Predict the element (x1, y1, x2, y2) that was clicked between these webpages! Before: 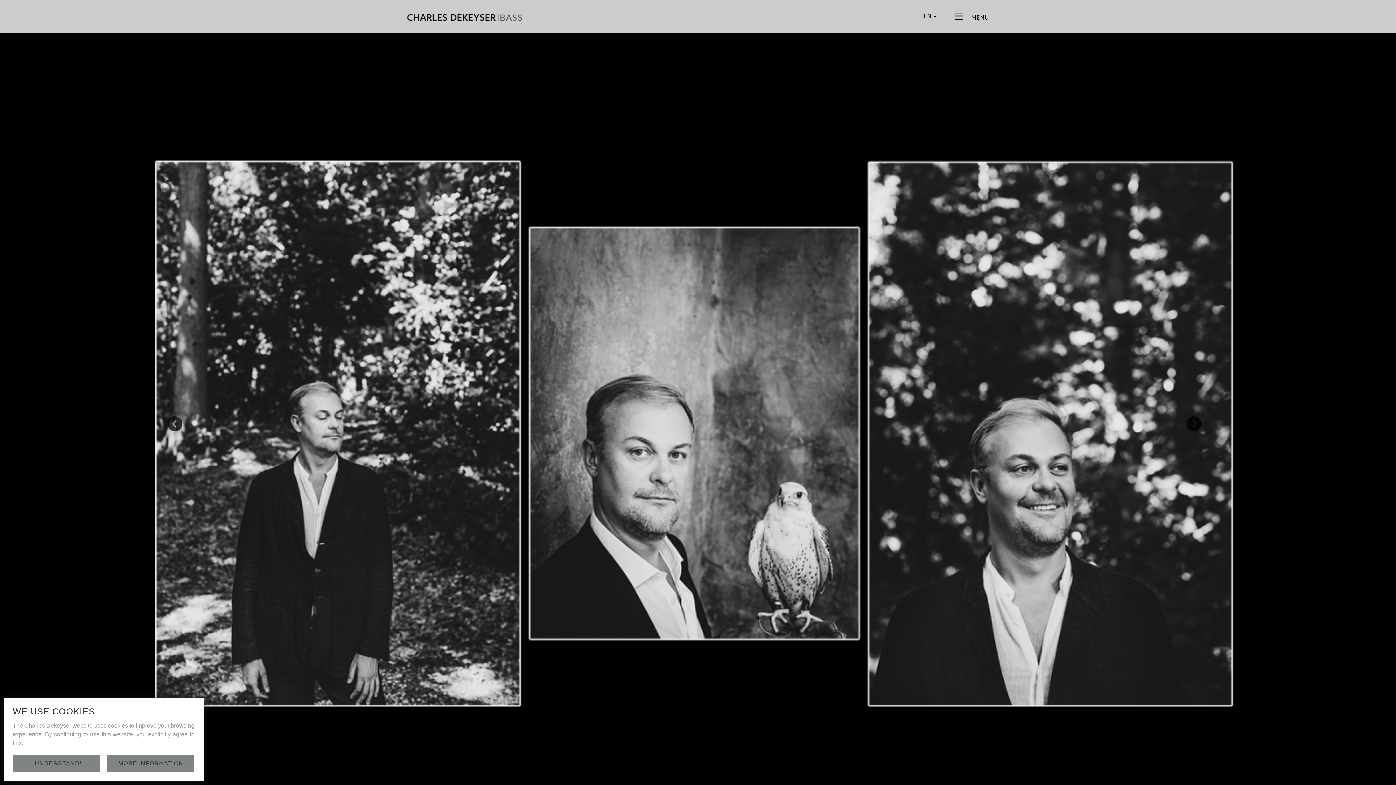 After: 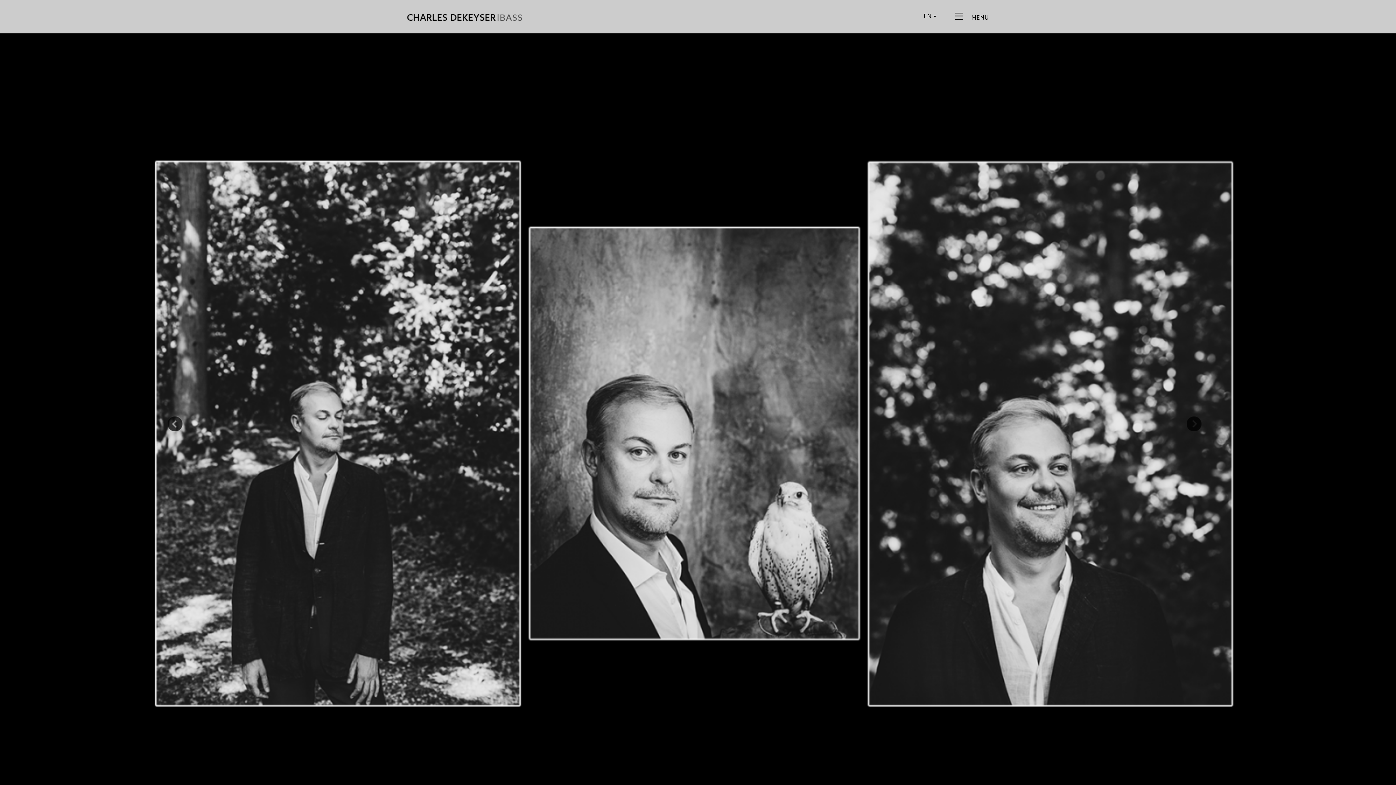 Action: label: I UNDERSTAND! bbox: (12, 755, 100, 772)